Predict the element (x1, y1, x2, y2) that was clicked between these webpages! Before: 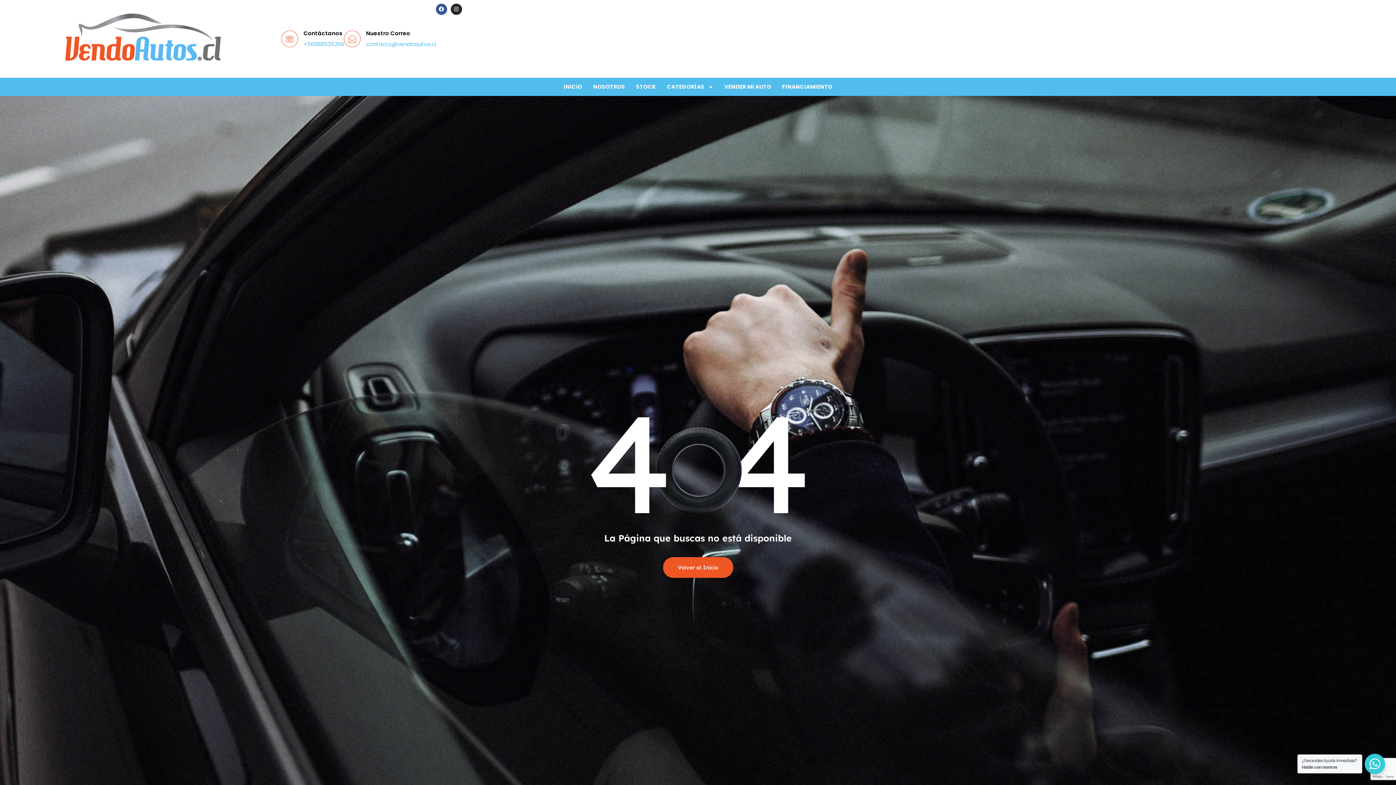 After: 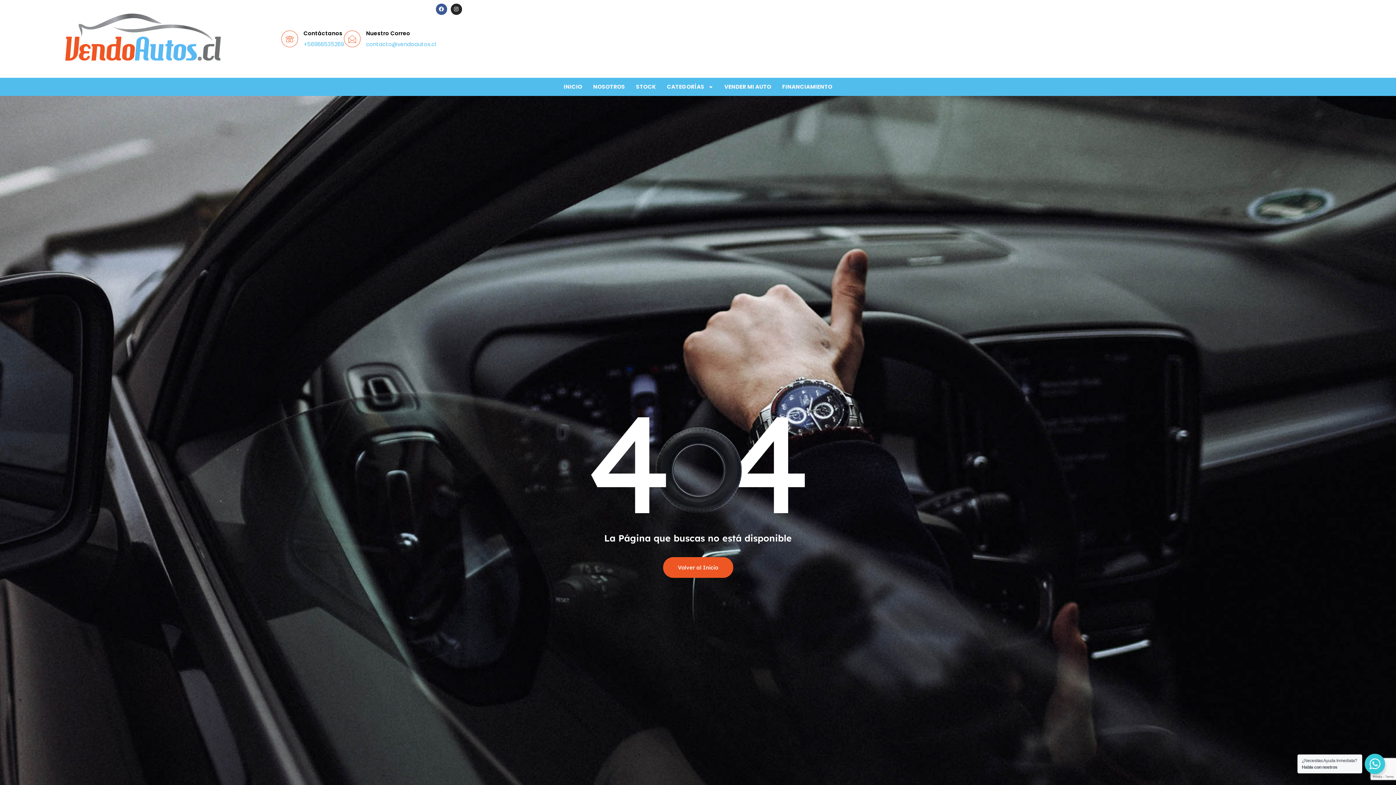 Action: bbox: (303, 40, 344, 48) label: +56966535269